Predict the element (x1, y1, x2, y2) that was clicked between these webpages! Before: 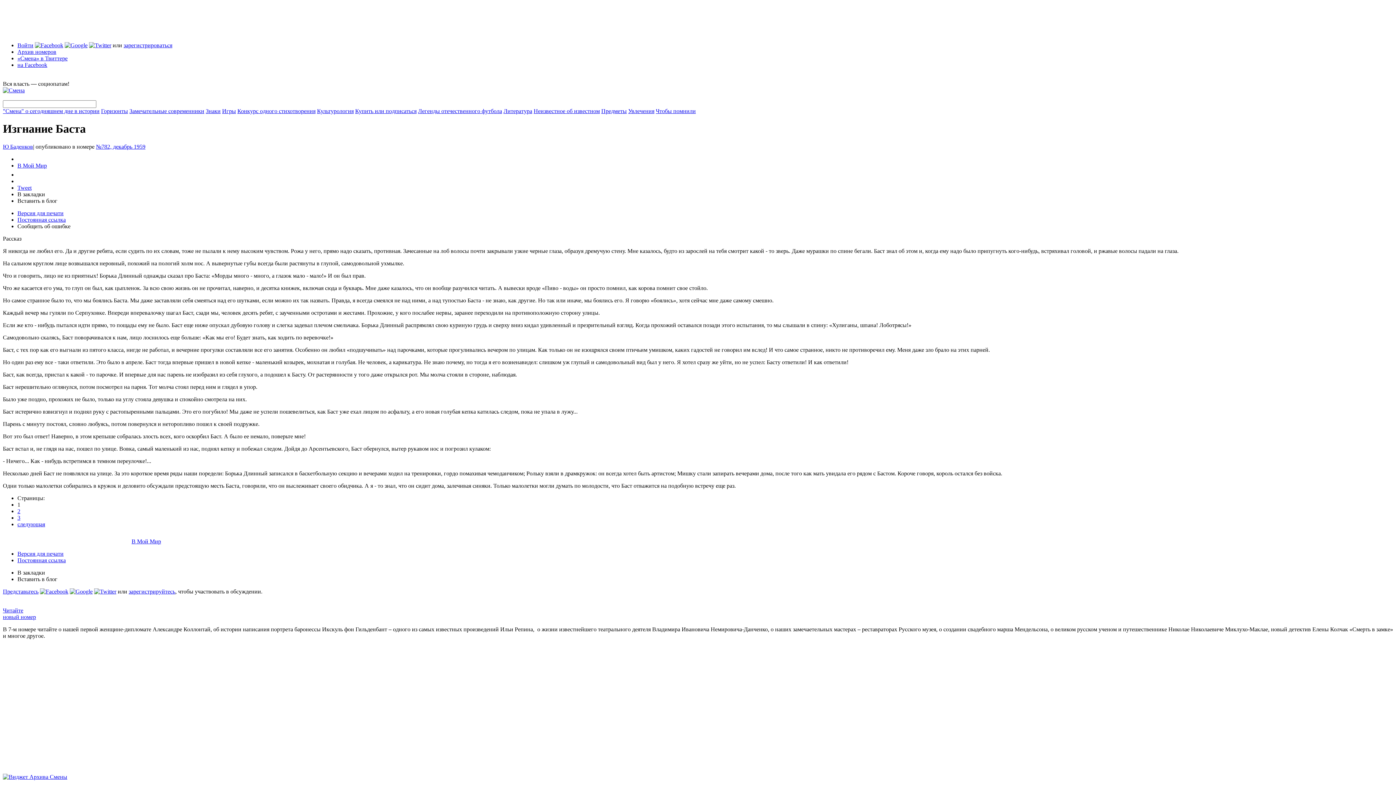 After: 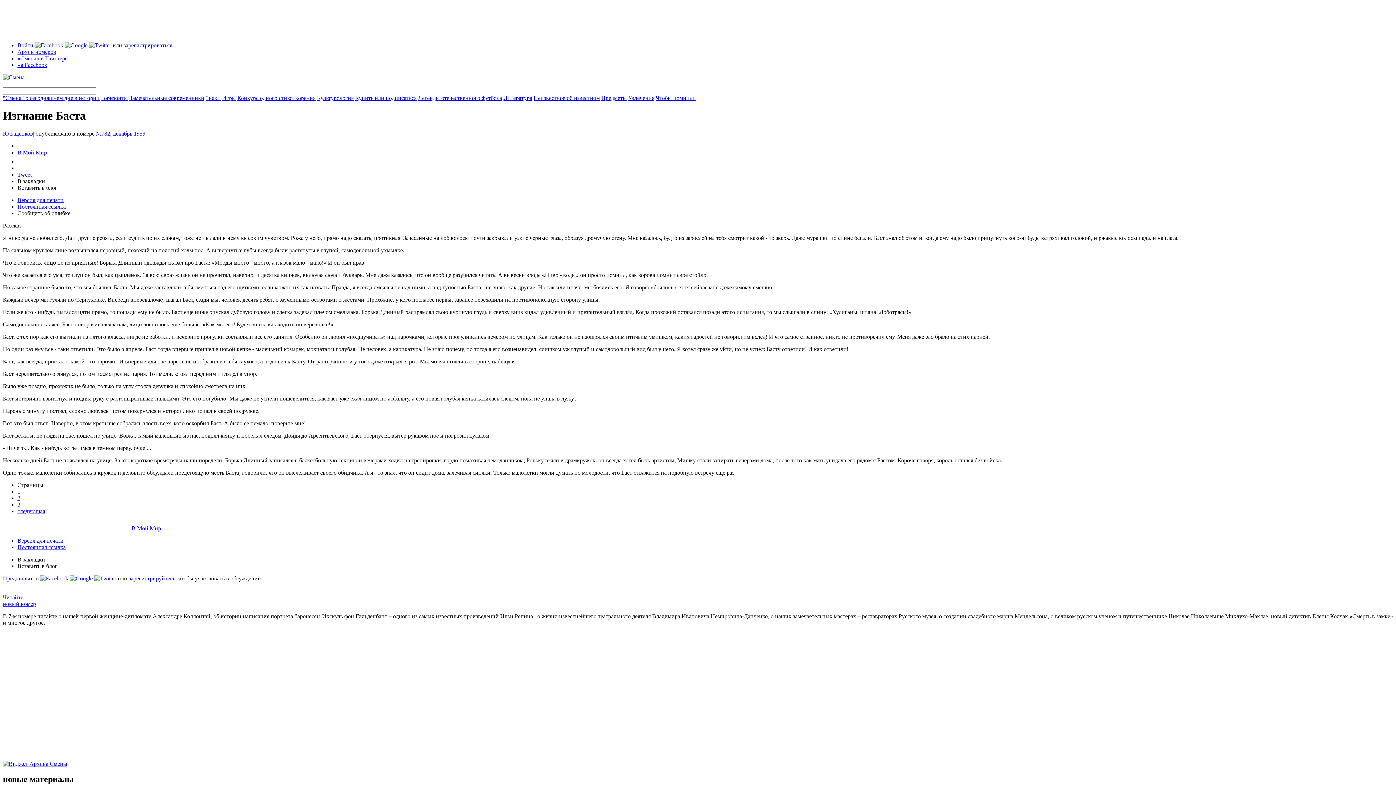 Action: bbox: (17, 210, 63, 216) label: Версия для печати